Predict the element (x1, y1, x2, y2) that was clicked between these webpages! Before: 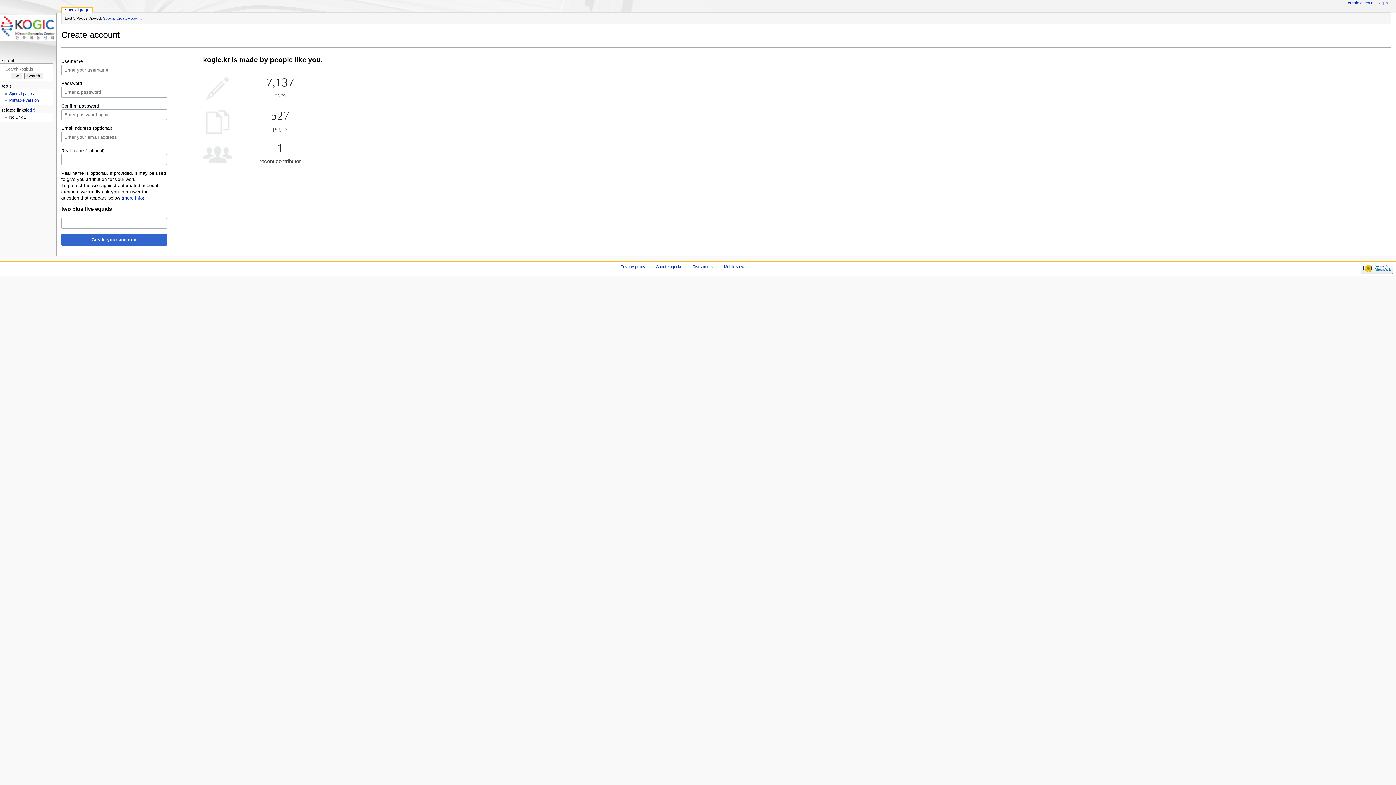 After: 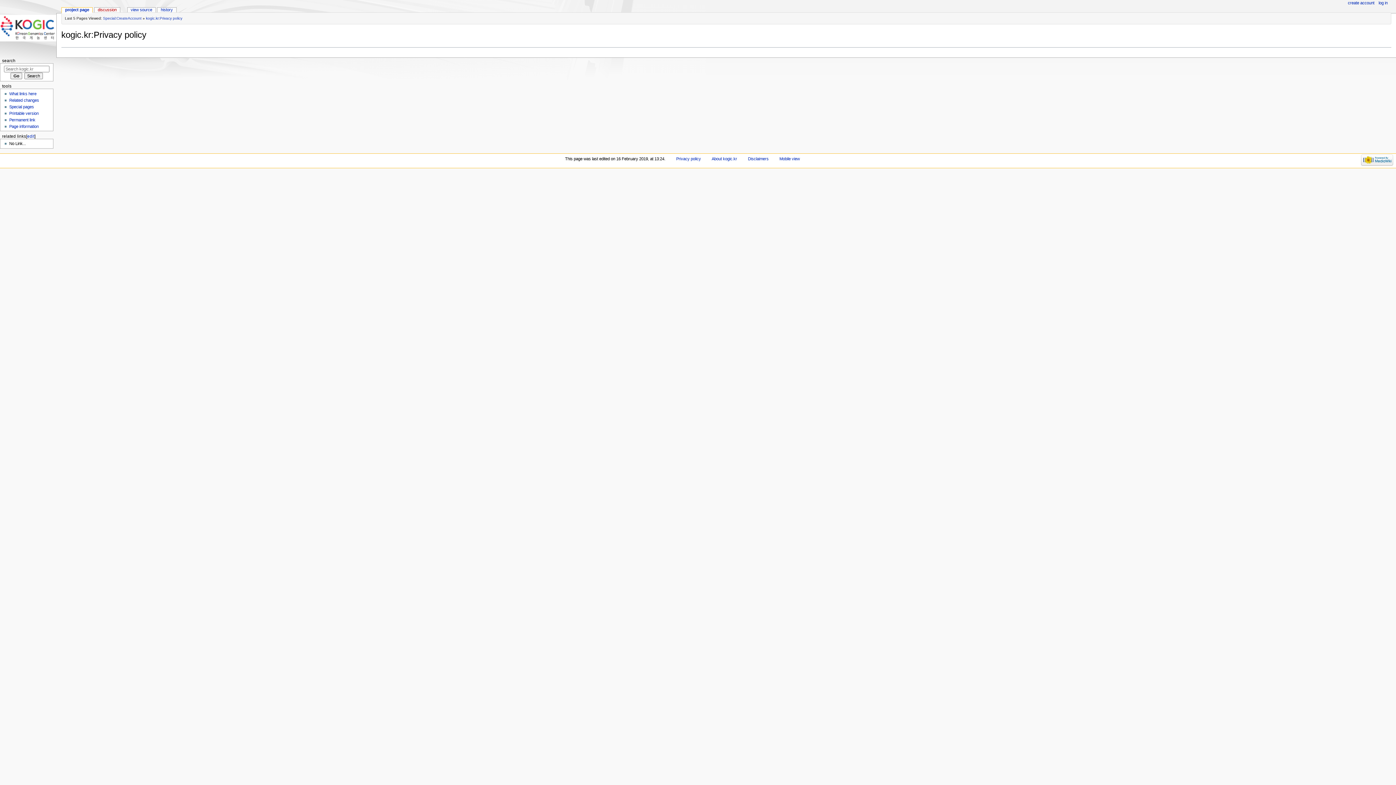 Action: bbox: (620, 264, 645, 269) label: Privacy policy